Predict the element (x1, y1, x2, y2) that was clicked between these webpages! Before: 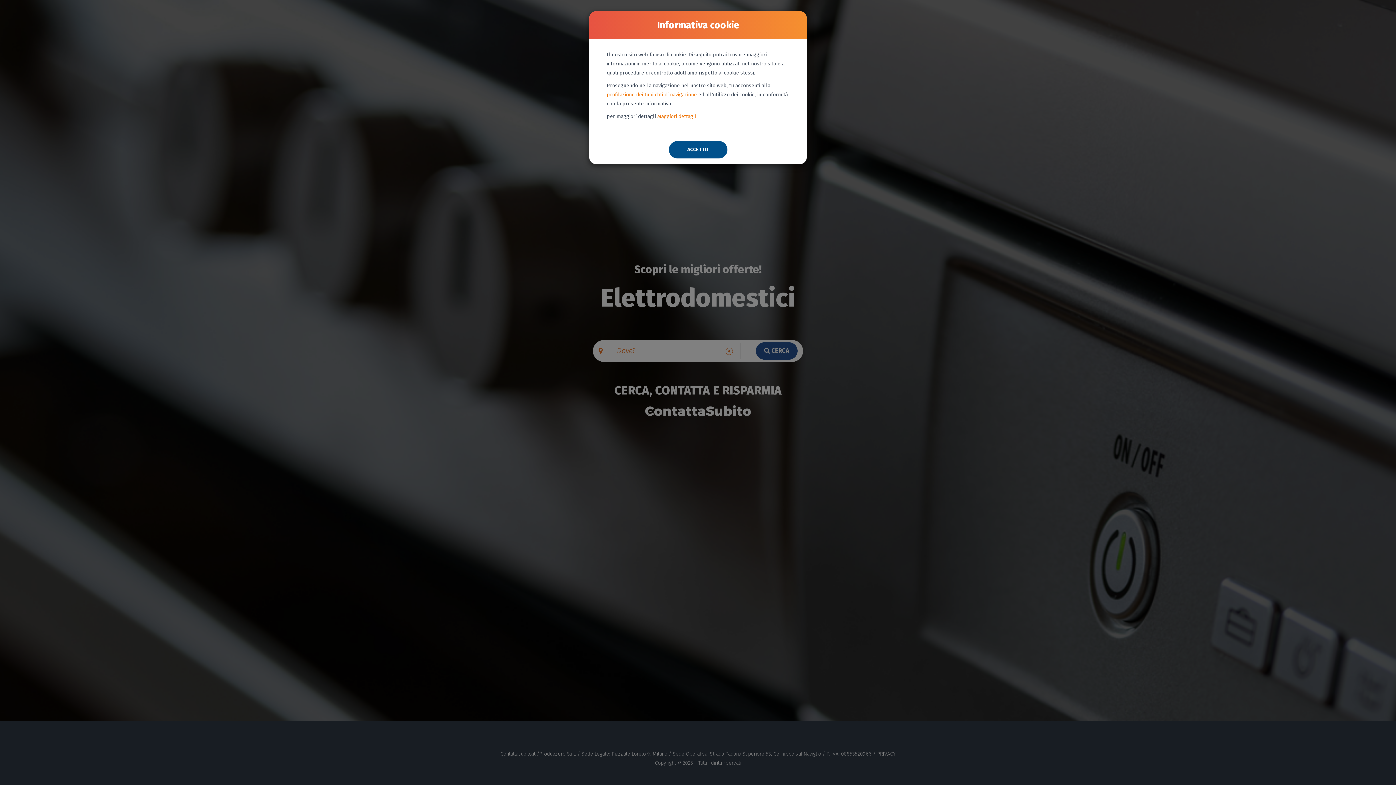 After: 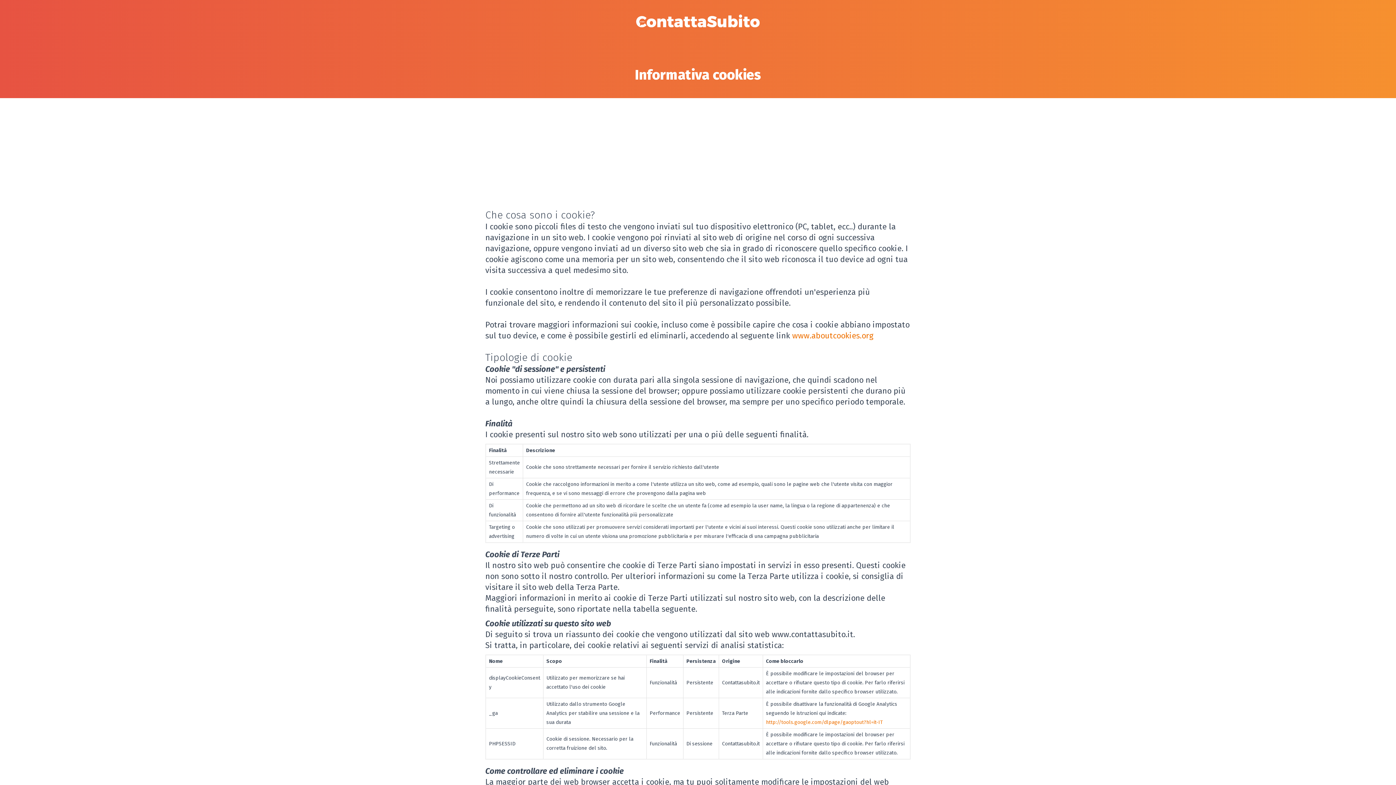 Action: bbox: (657, 113, 696, 119) label: Maggiori dettagli